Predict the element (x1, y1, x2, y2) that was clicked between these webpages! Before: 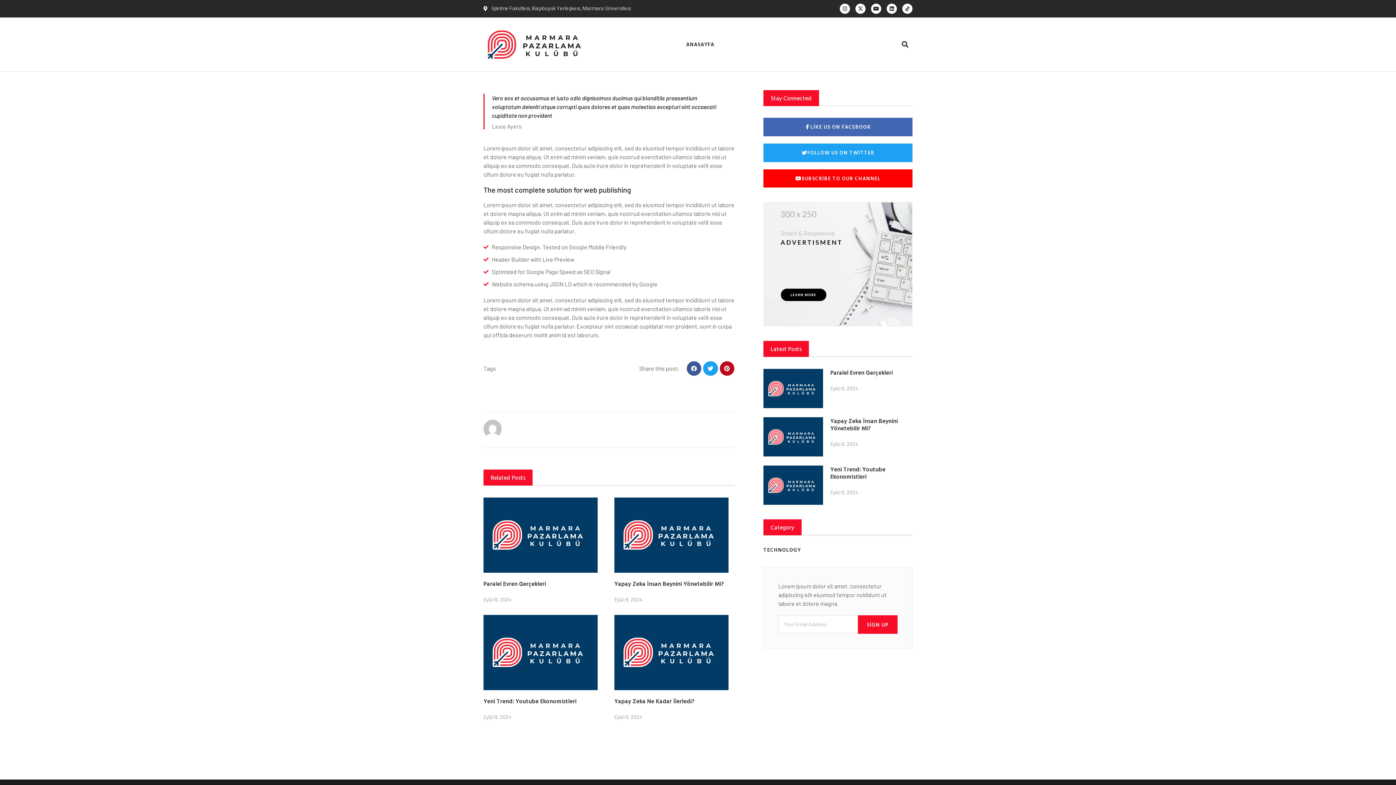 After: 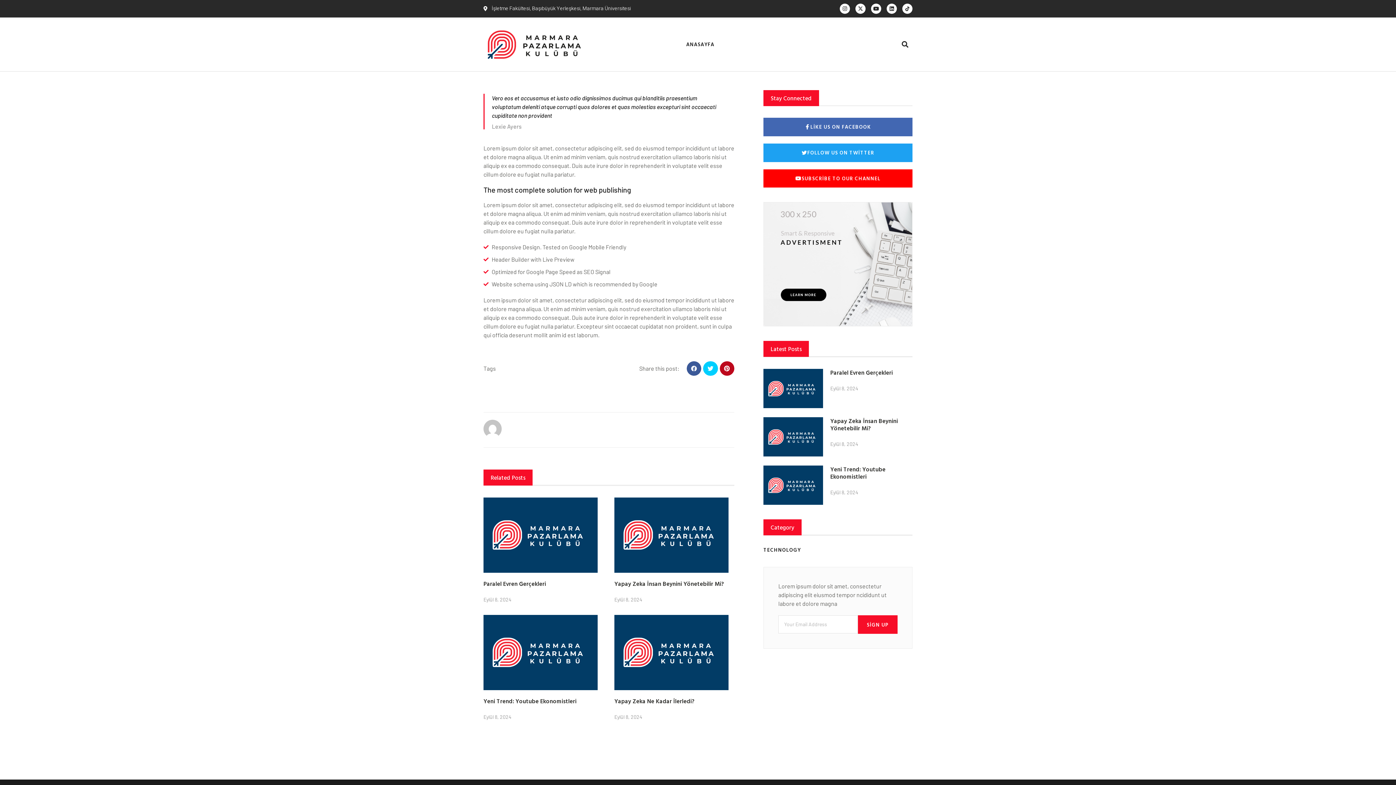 Action: bbox: (703, 361, 718, 376) label: Share on twitter